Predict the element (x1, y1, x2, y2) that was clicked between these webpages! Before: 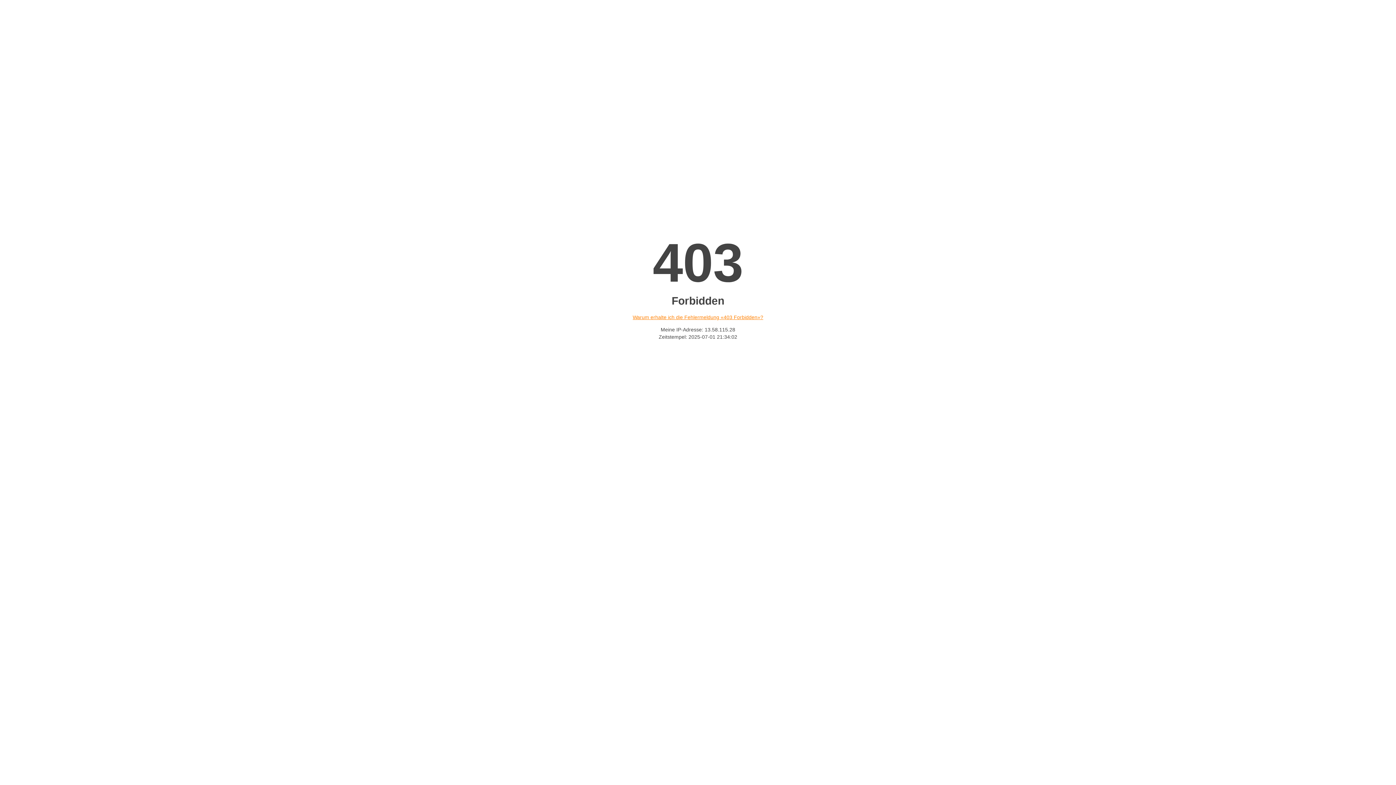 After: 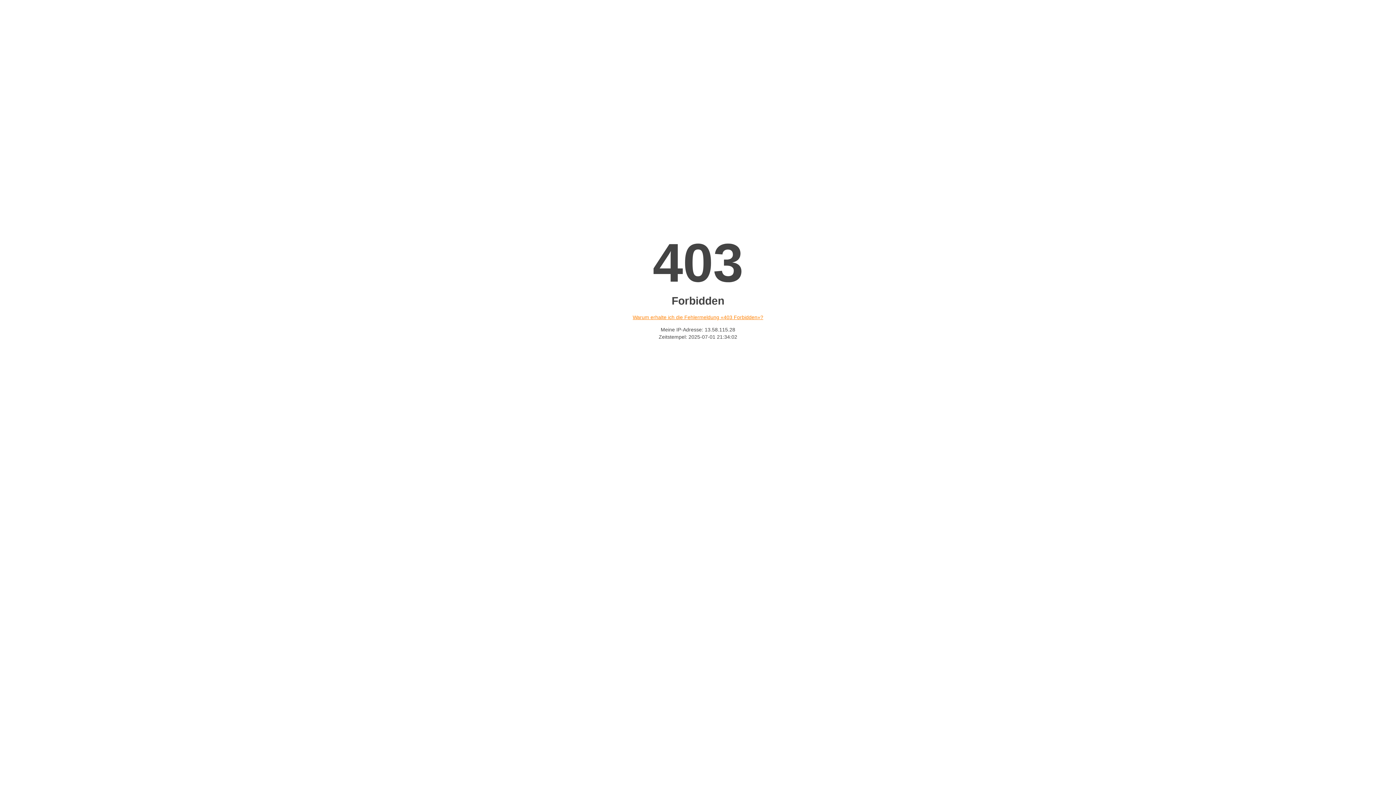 Action: label: Warum erhalte ich die Fehlermeldung «403 Forbidden»? bbox: (632, 314, 763, 320)